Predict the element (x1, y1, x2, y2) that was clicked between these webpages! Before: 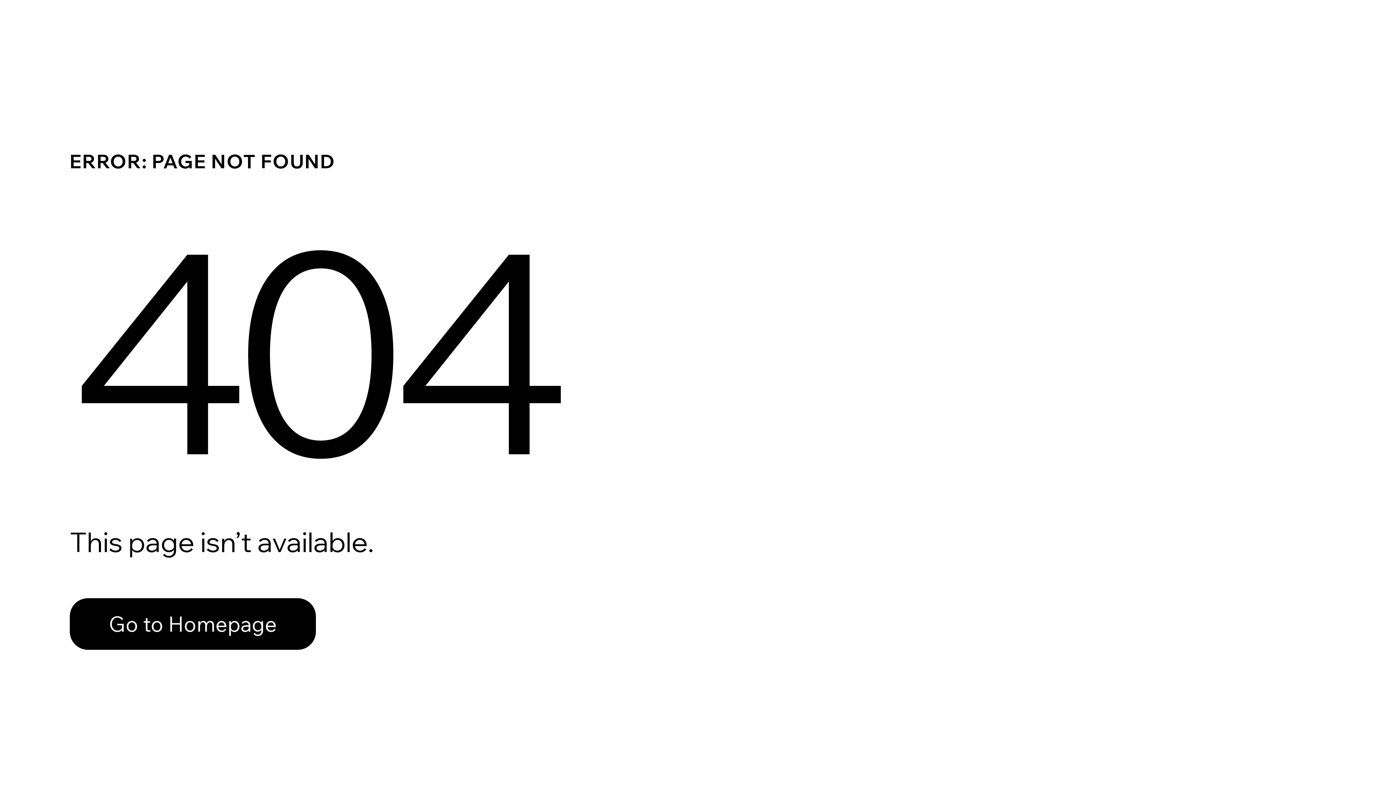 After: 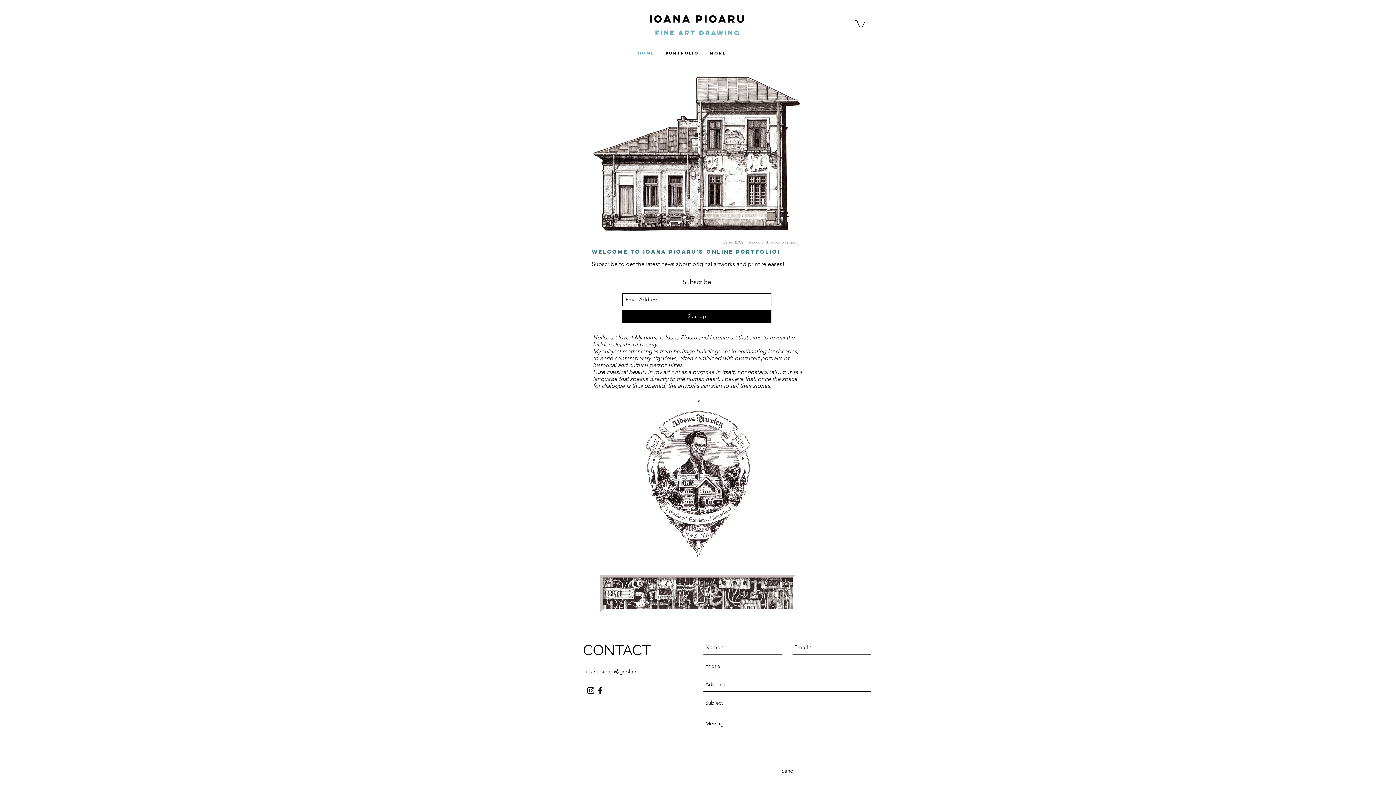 Action: bbox: (69, 582, 768, 659) label: Go to Homepage